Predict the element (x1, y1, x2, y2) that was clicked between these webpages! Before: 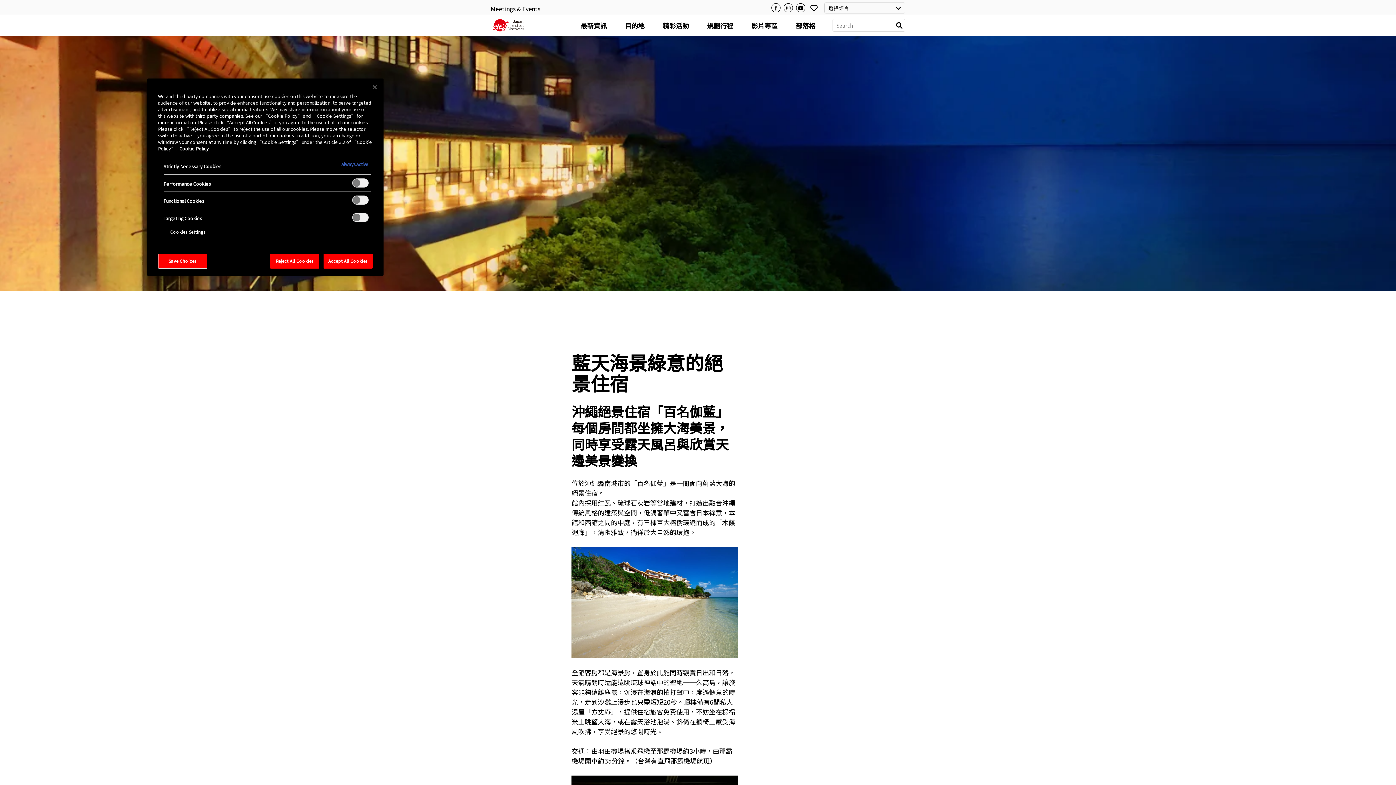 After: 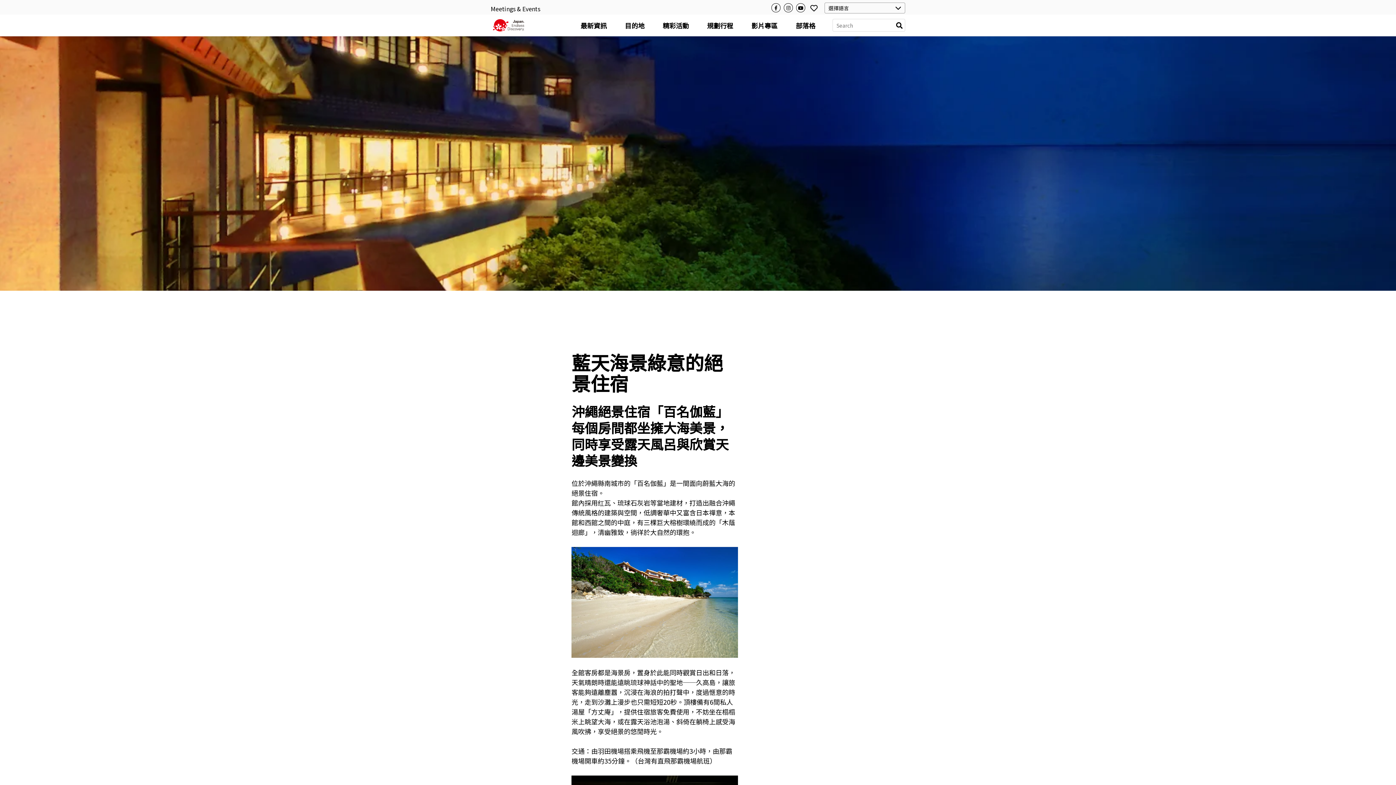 Action: bbox: (270, 253, 319, 268) label: Reject All Cookies